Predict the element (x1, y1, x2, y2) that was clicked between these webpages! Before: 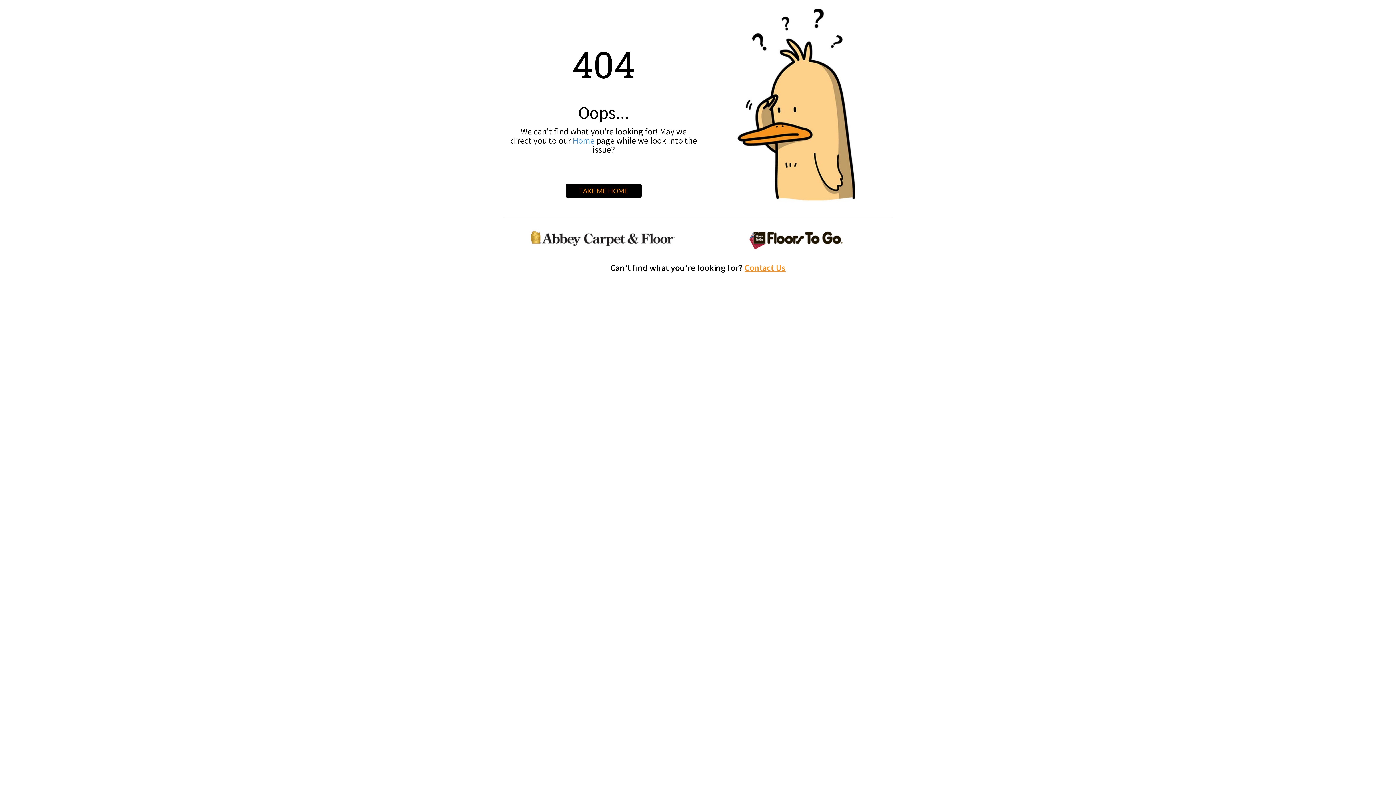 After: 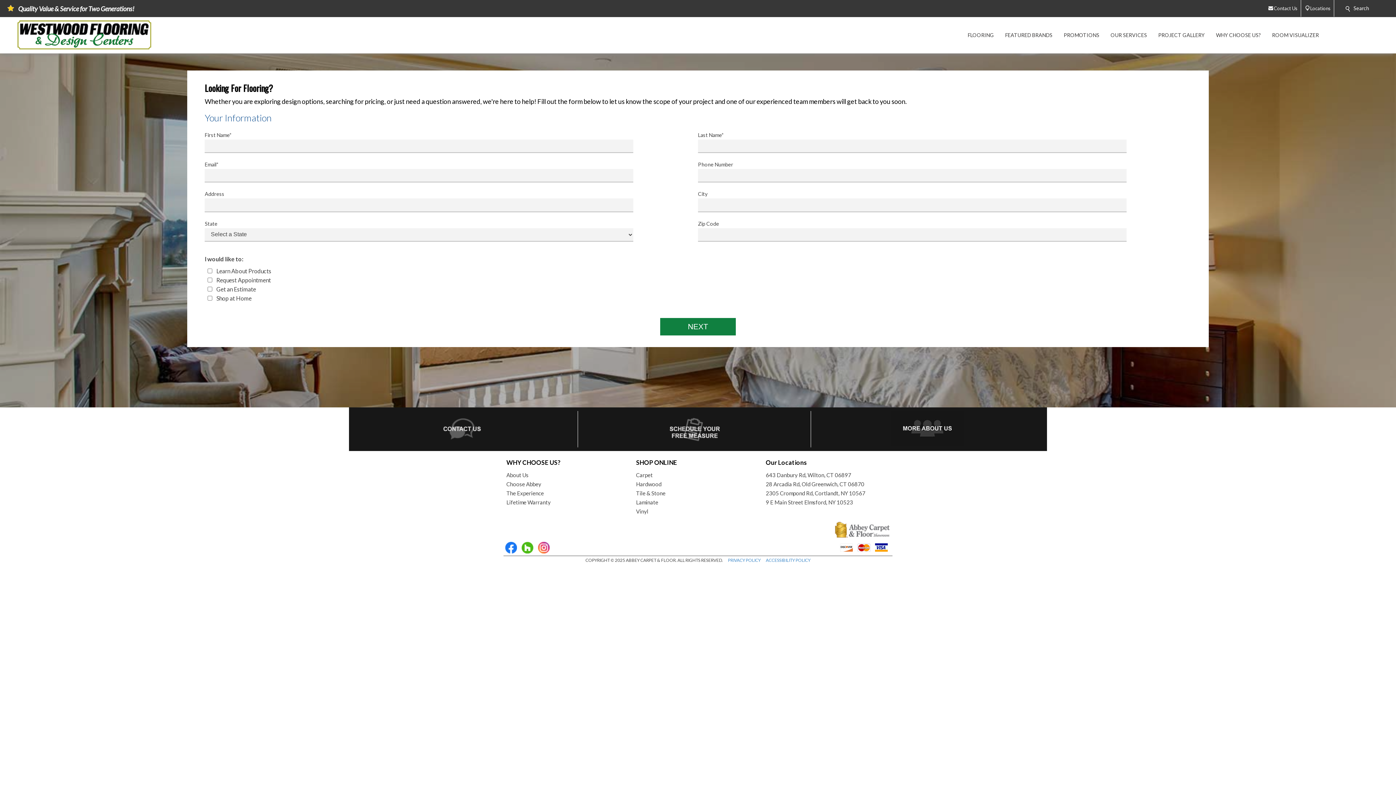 Action: bbox: (744, 262, 785, 273) label: Contact Us